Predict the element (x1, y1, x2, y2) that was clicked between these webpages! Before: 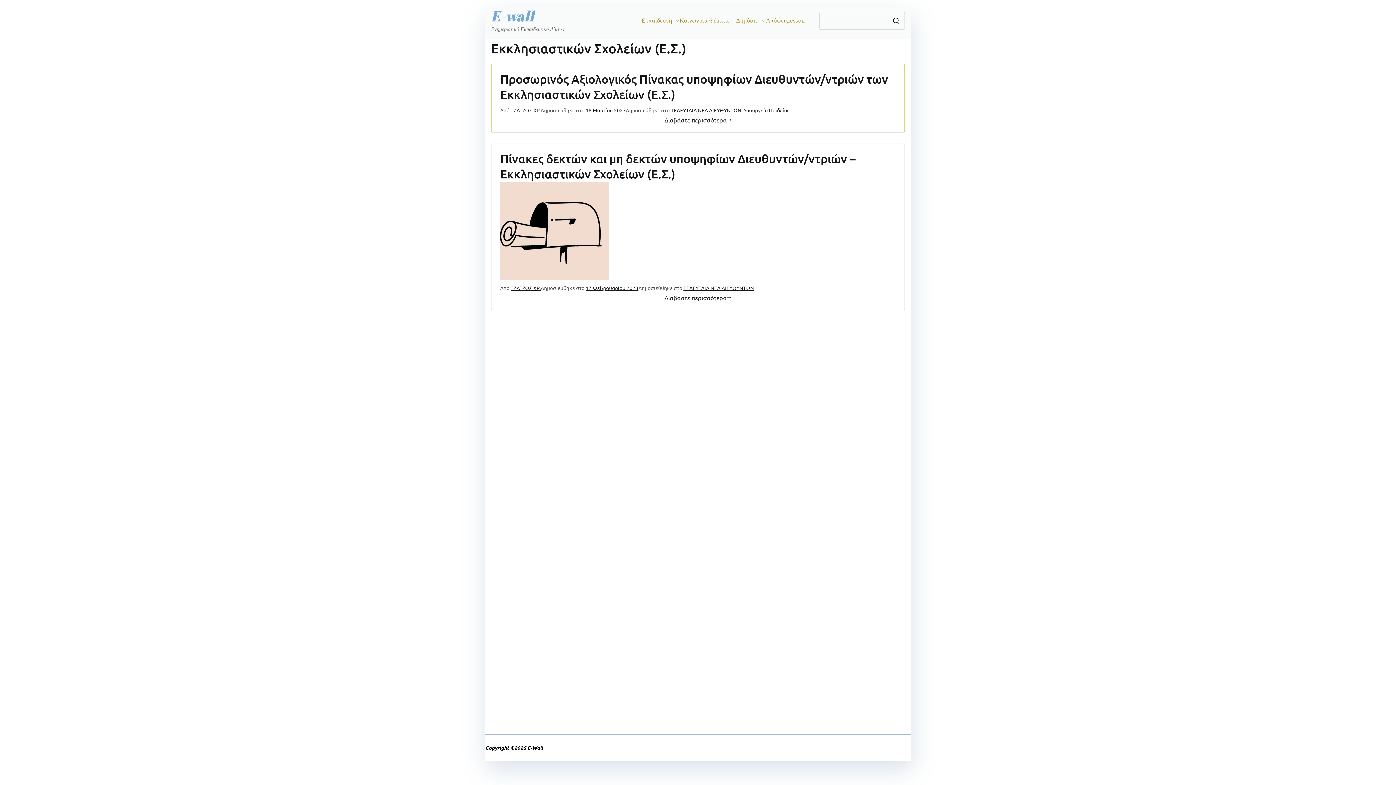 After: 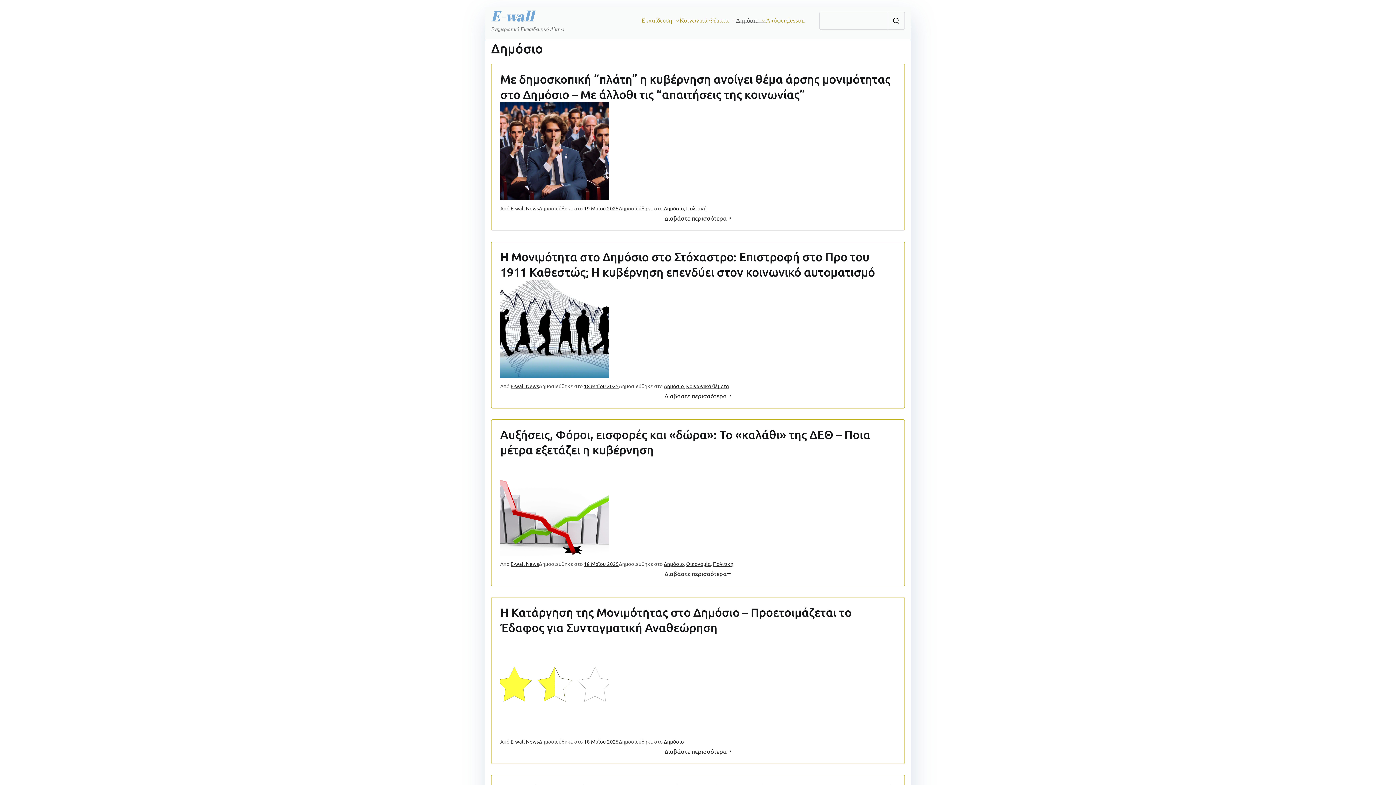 Action: bbox: (736, 17, 766, 23) label: Δημόσιο